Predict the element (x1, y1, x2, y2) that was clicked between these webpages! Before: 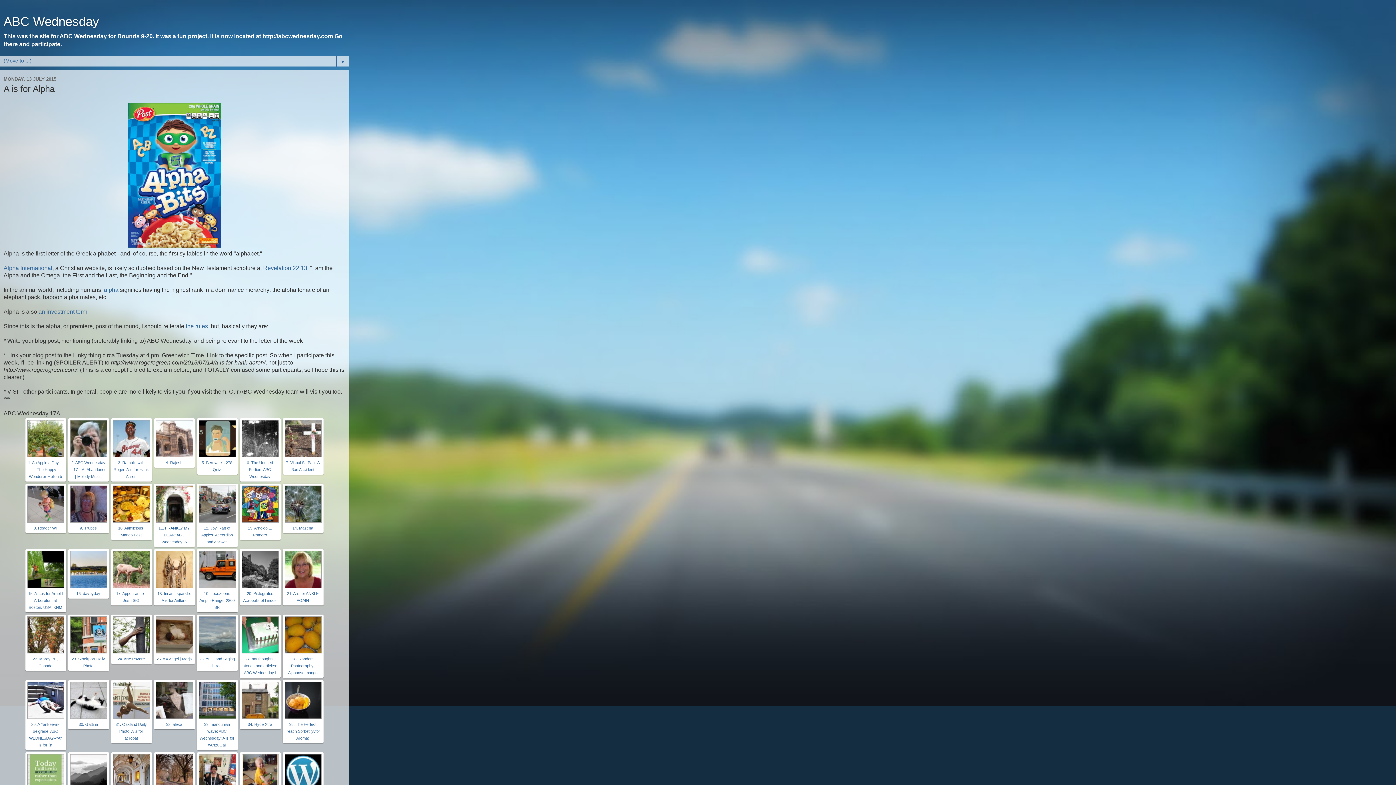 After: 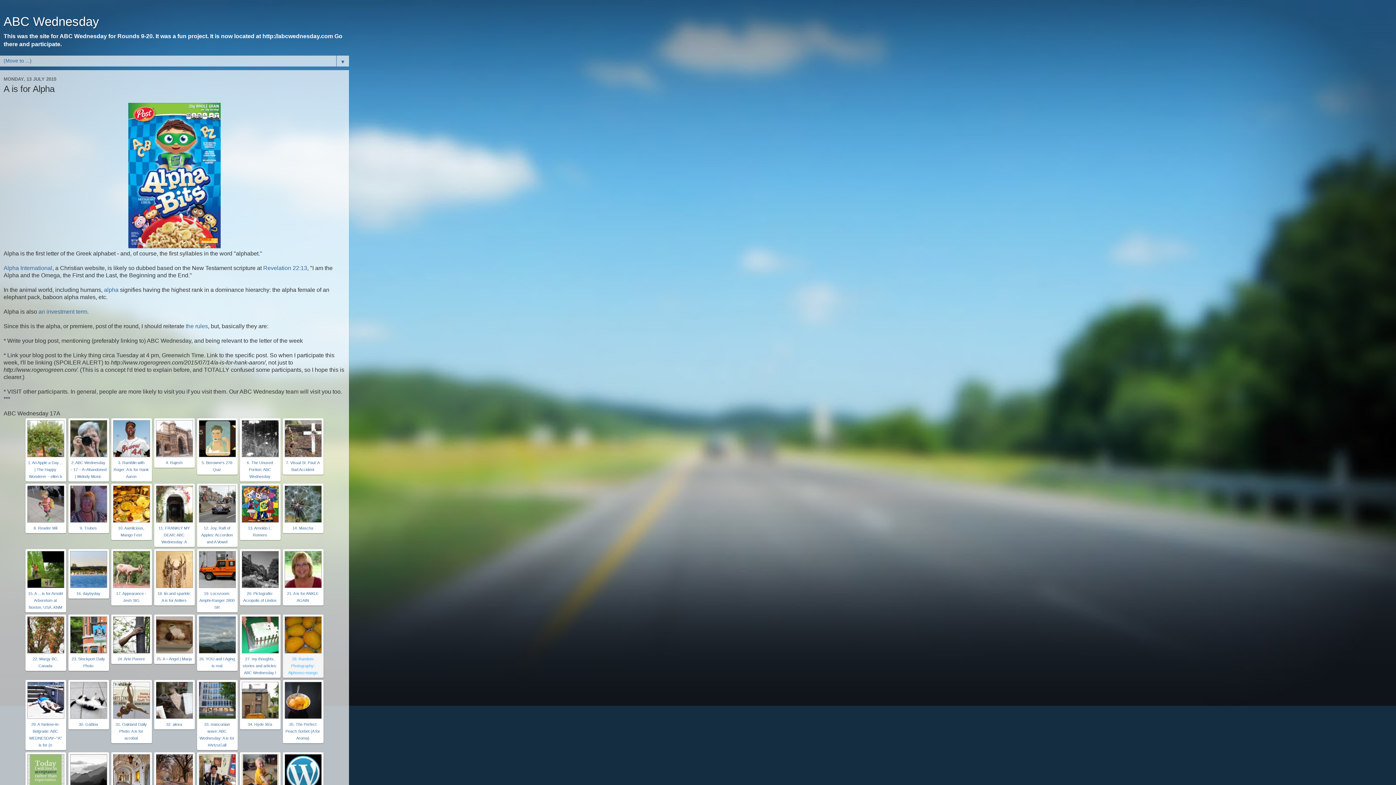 Action: label: 28. Random Photography: Alphonso mango bbox: (288, 657, 317, 675)